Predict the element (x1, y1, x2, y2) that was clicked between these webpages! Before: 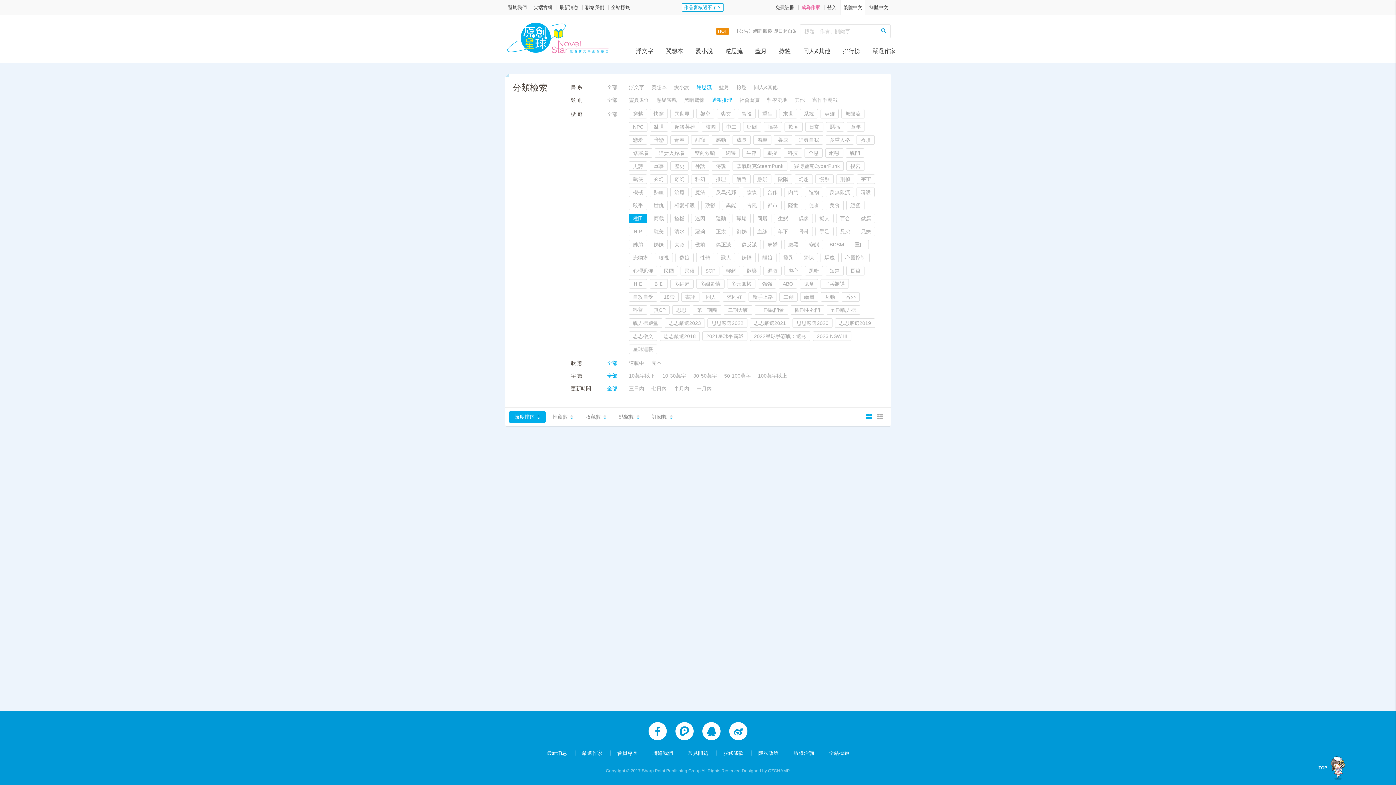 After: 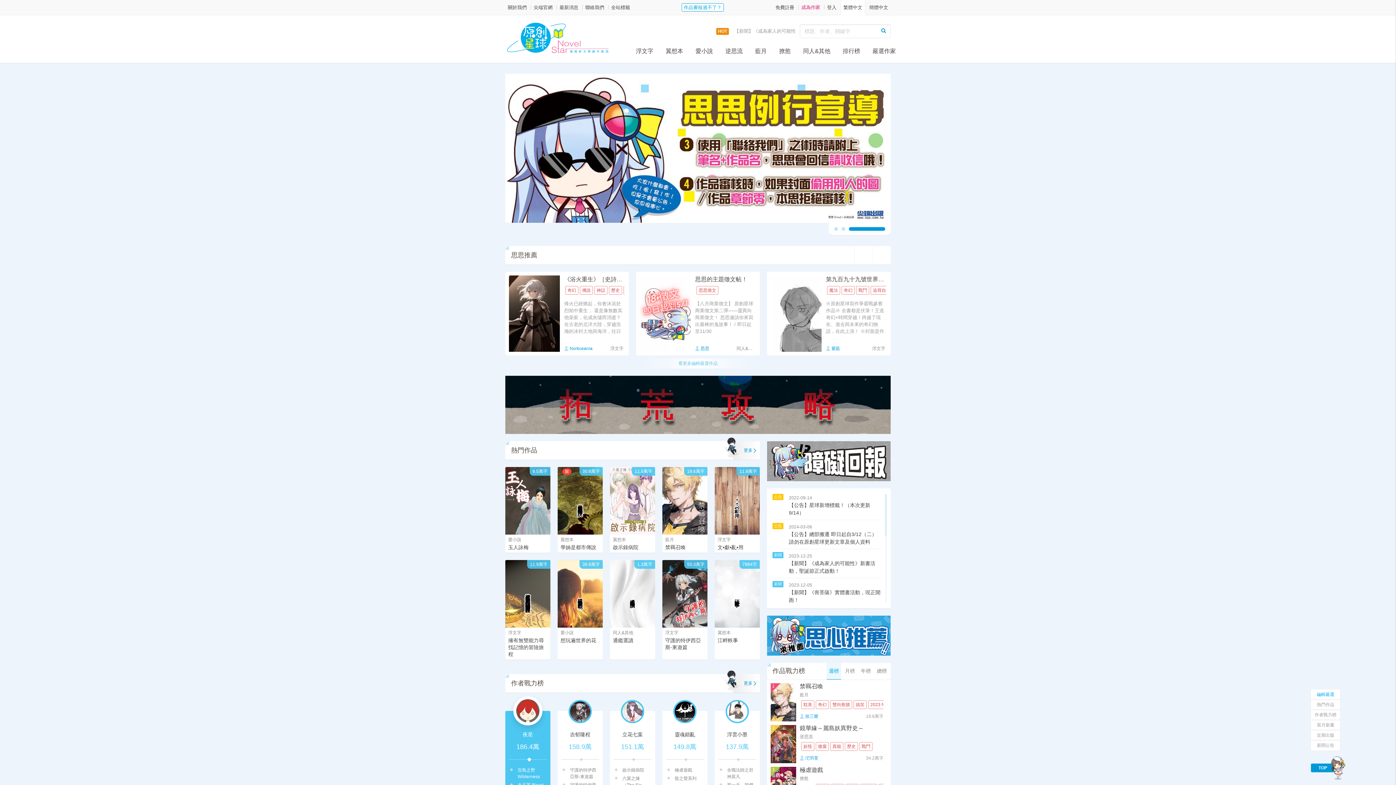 Action: label: 繁體中文 bbox: (841, 4, 865, 9)